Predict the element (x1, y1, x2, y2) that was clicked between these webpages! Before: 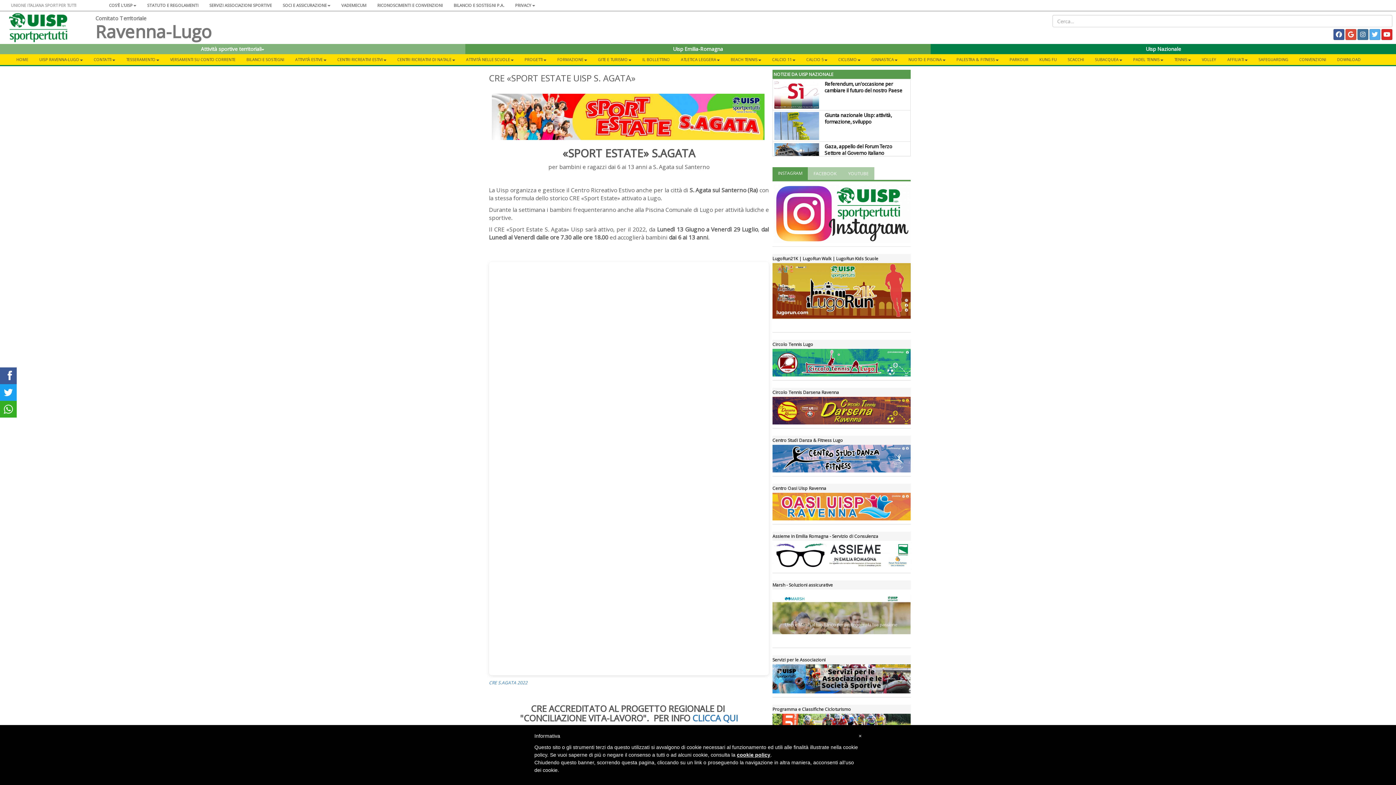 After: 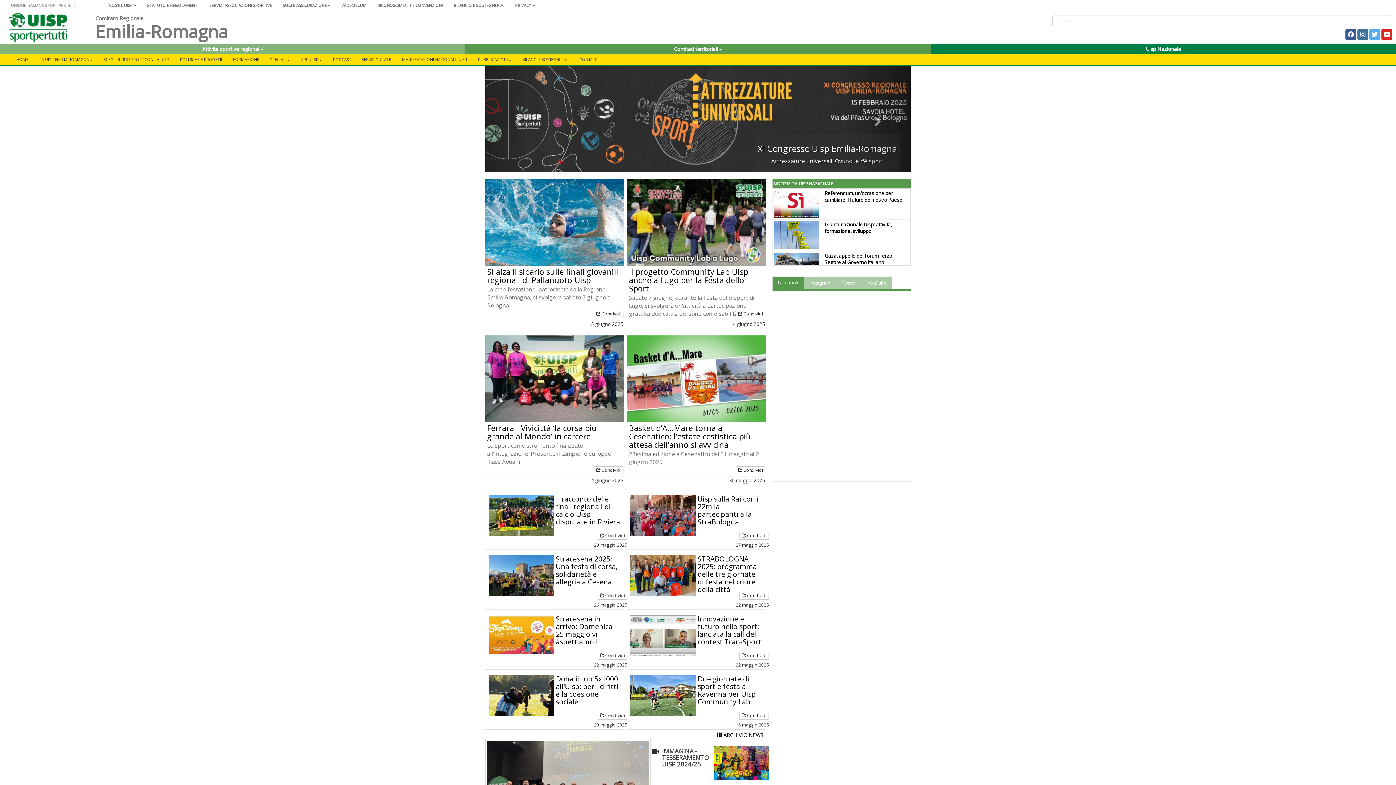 Action: label: Uisp Emilia-Romagna bbox: (465, 44, 930, 54)